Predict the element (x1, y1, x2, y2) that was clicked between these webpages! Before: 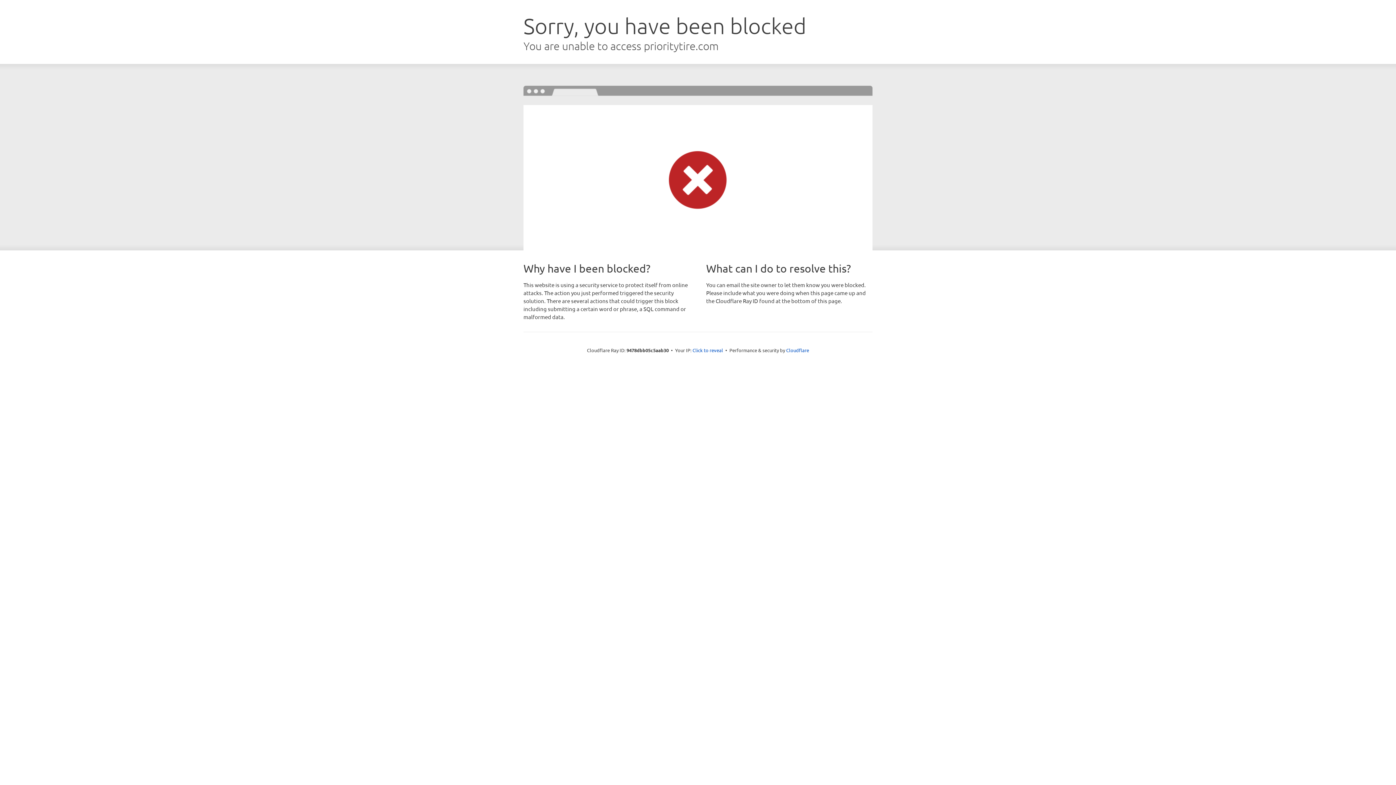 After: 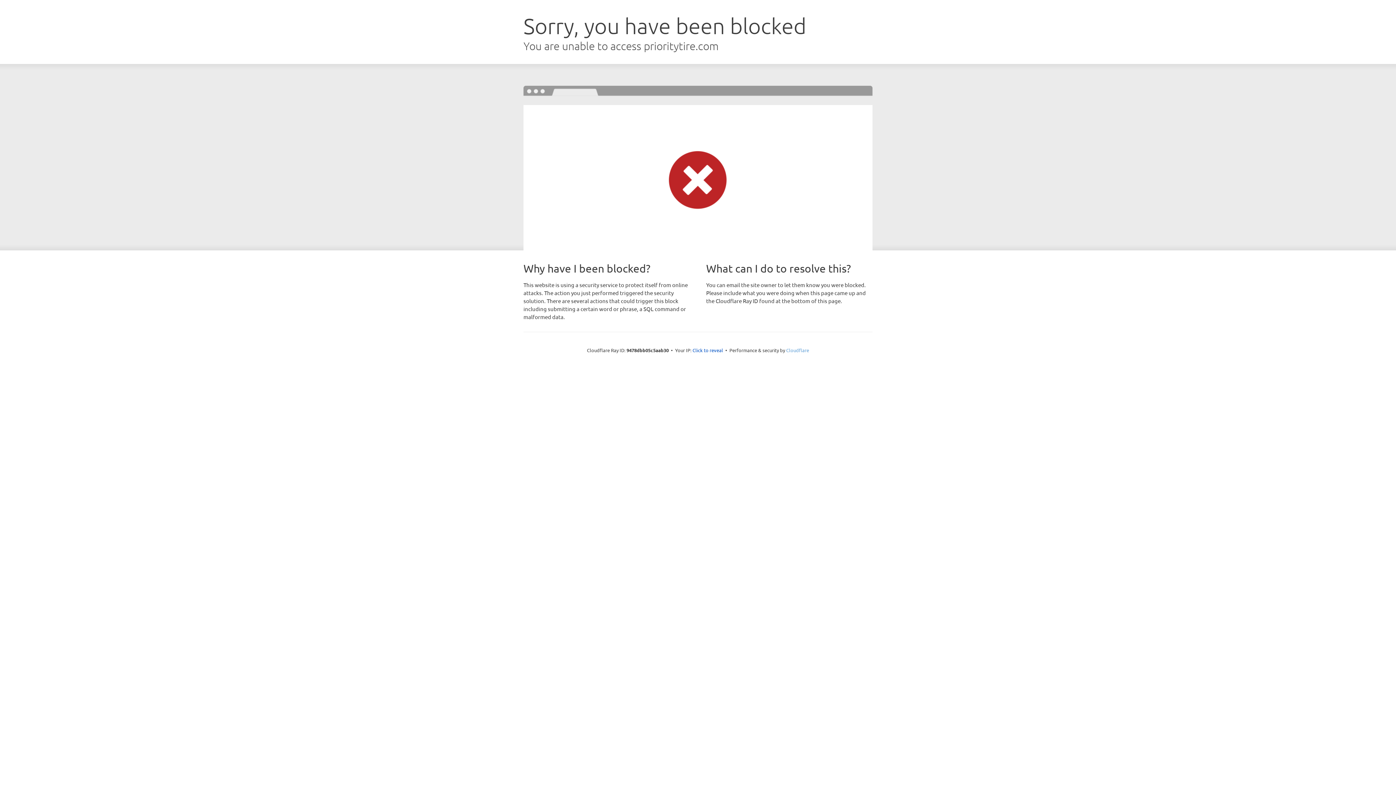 Action: label: Cloudflare bbox: (786, 347, 809, 353)